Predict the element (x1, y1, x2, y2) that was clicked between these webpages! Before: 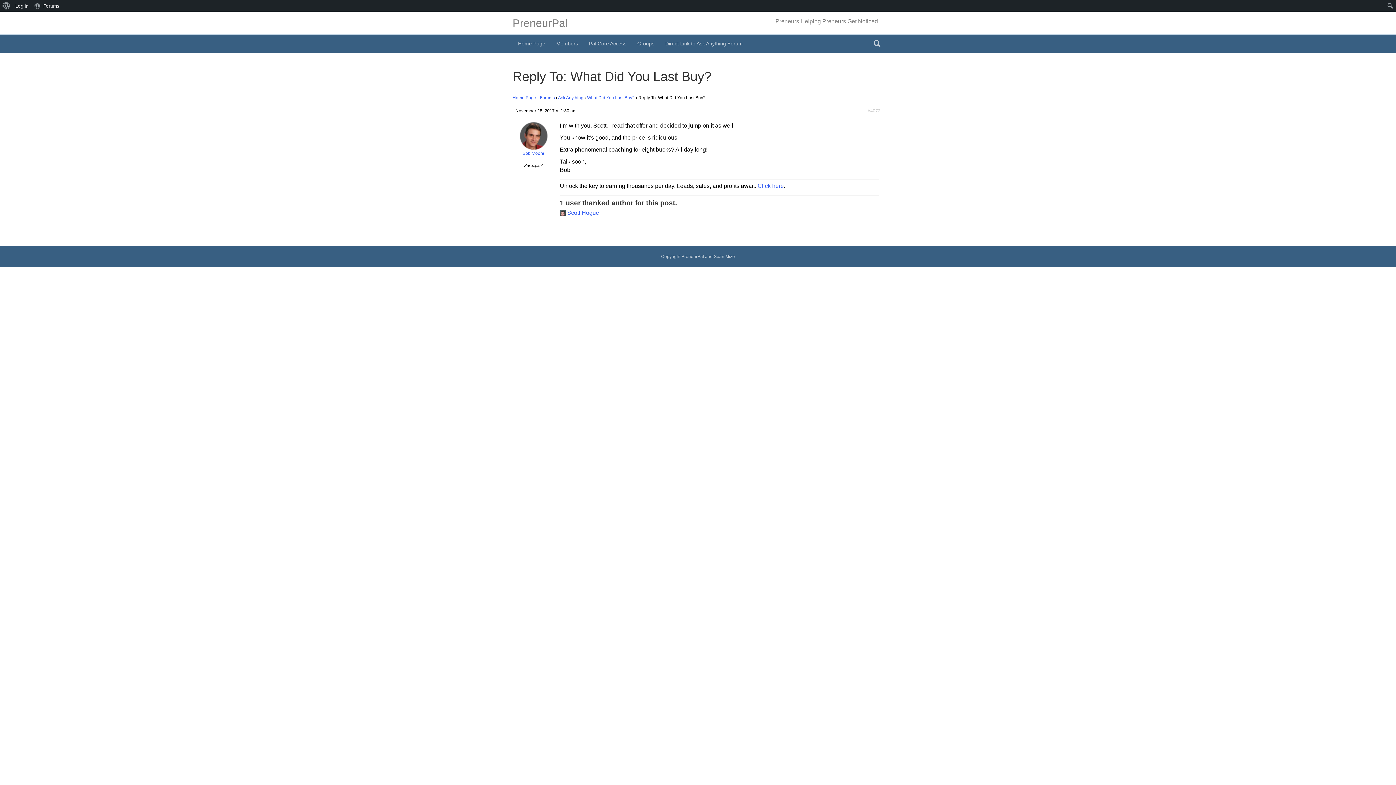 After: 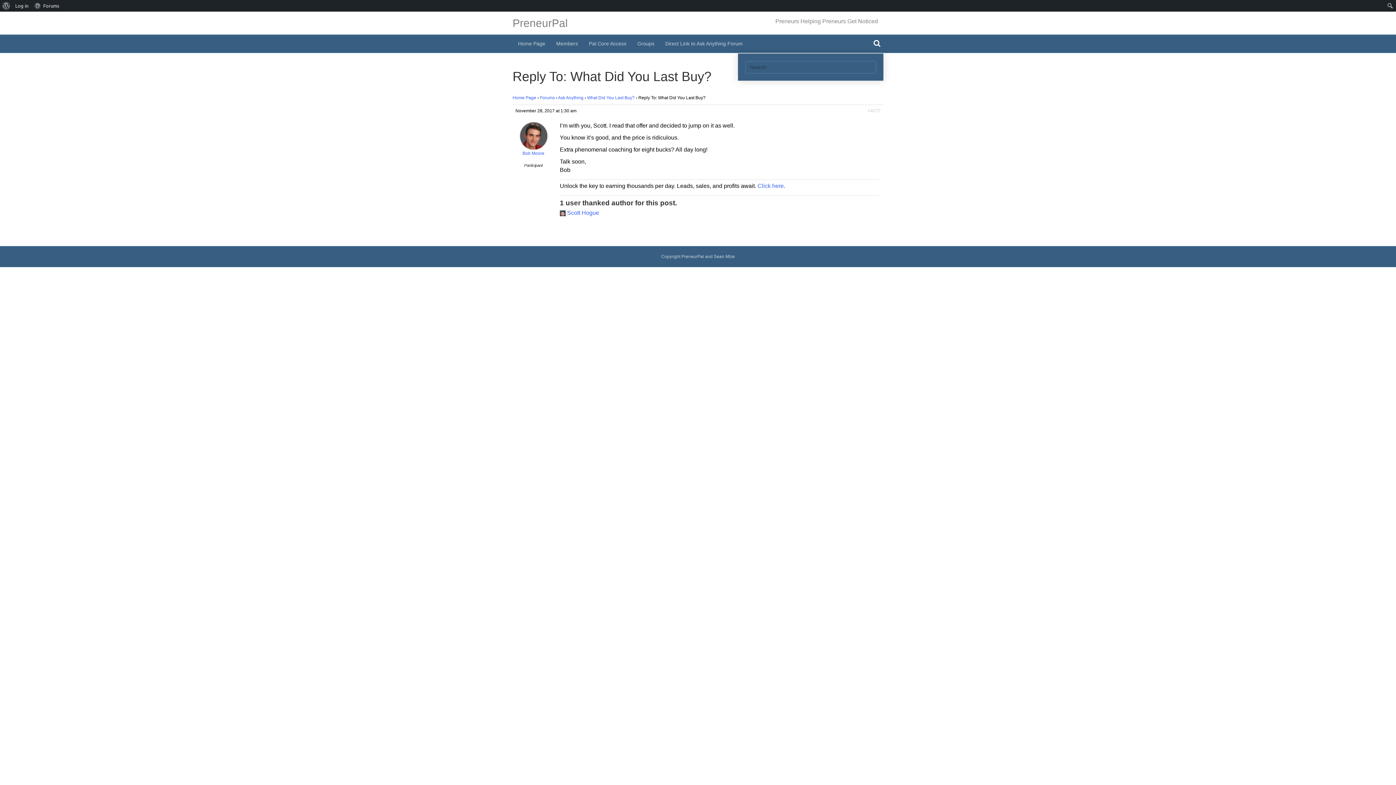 Action: bbox: (870, 36, 883, 49)